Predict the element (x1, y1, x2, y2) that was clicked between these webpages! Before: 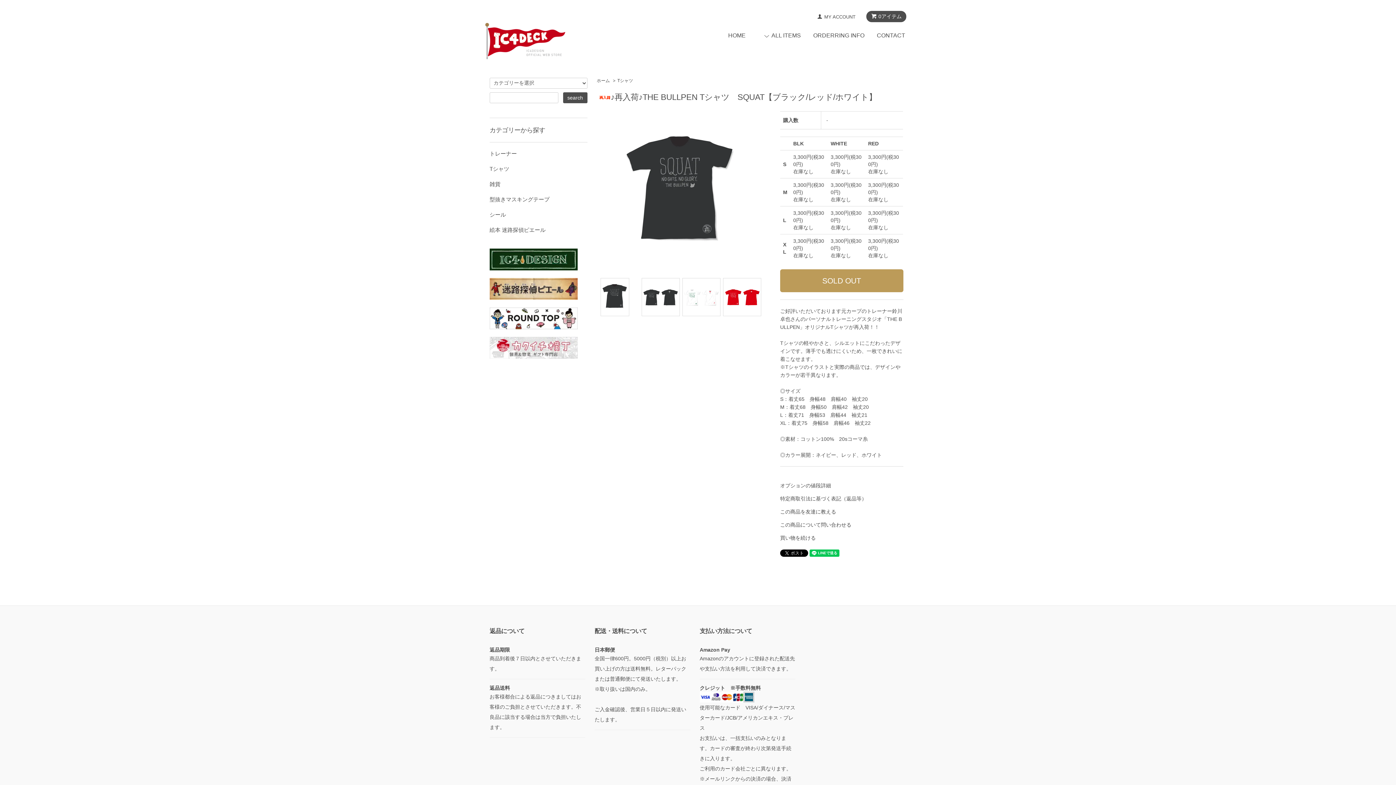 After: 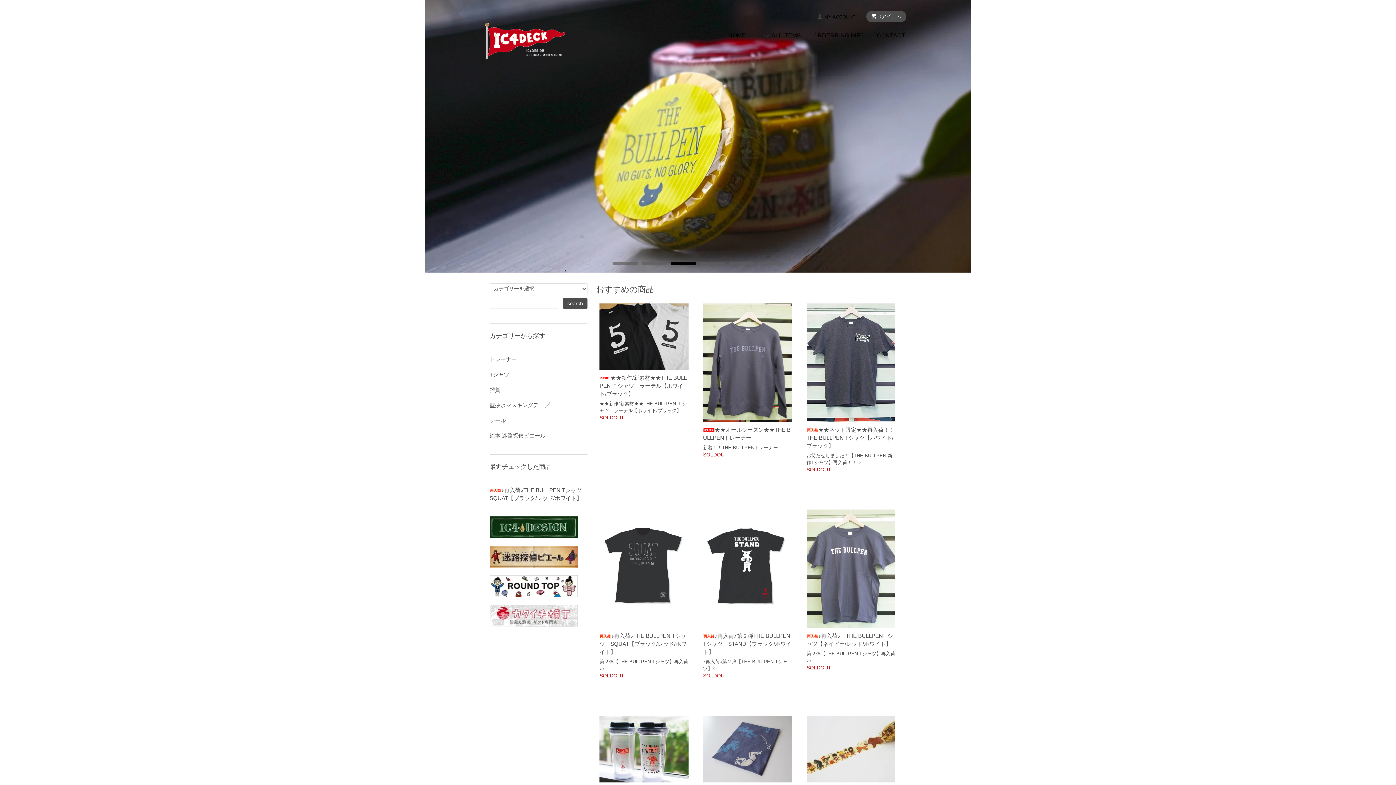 Action: bbox: (485, 37, 566, 43)